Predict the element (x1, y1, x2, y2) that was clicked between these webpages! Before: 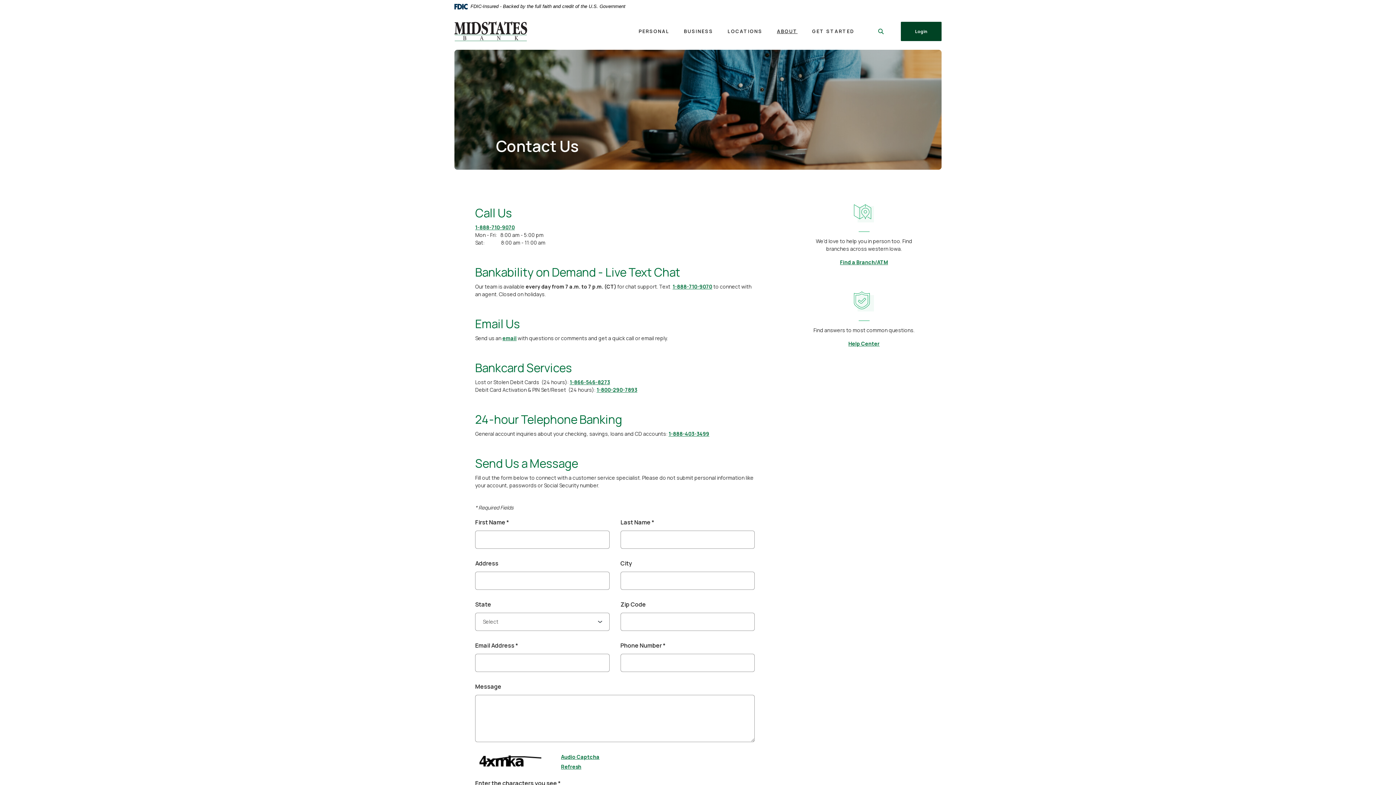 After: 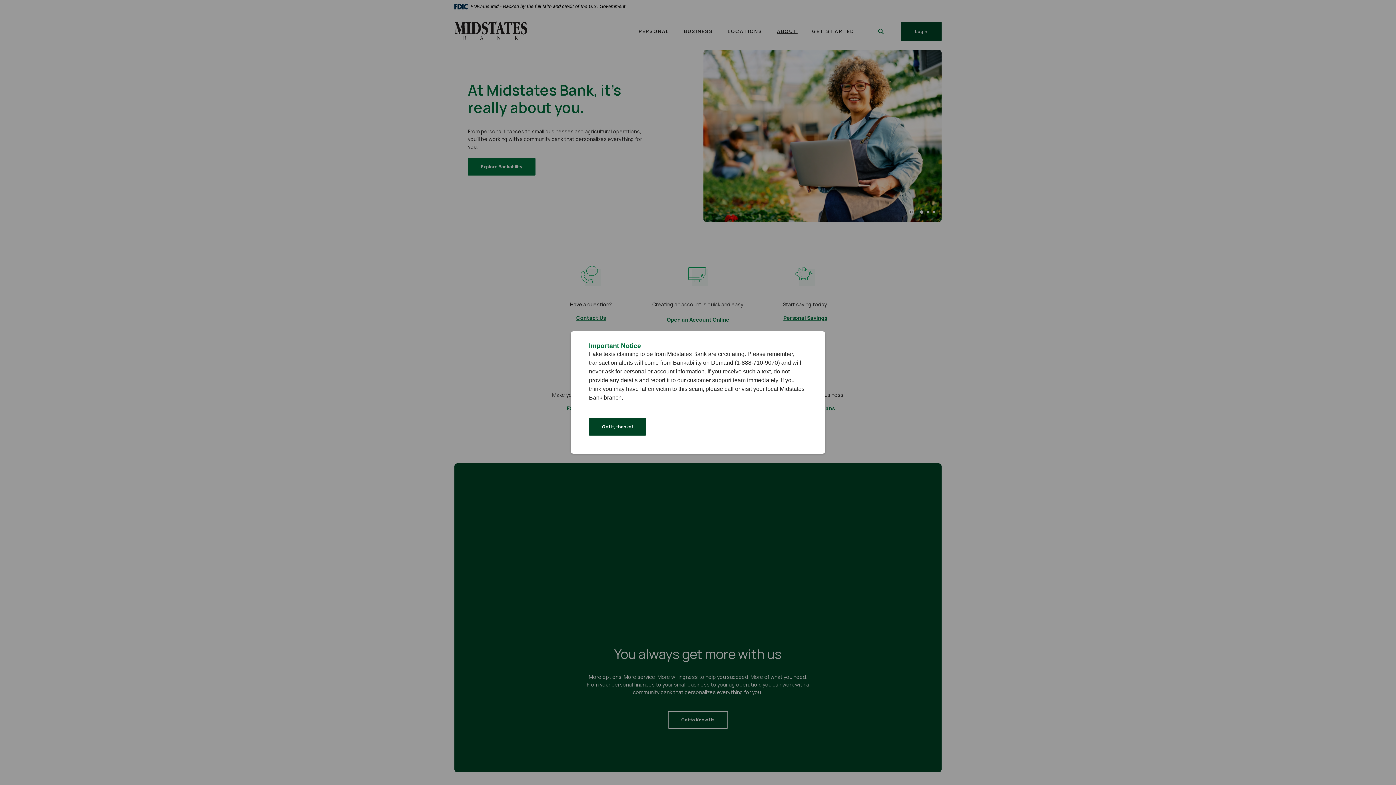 Action: bbox: (454, 21, 527, 41)